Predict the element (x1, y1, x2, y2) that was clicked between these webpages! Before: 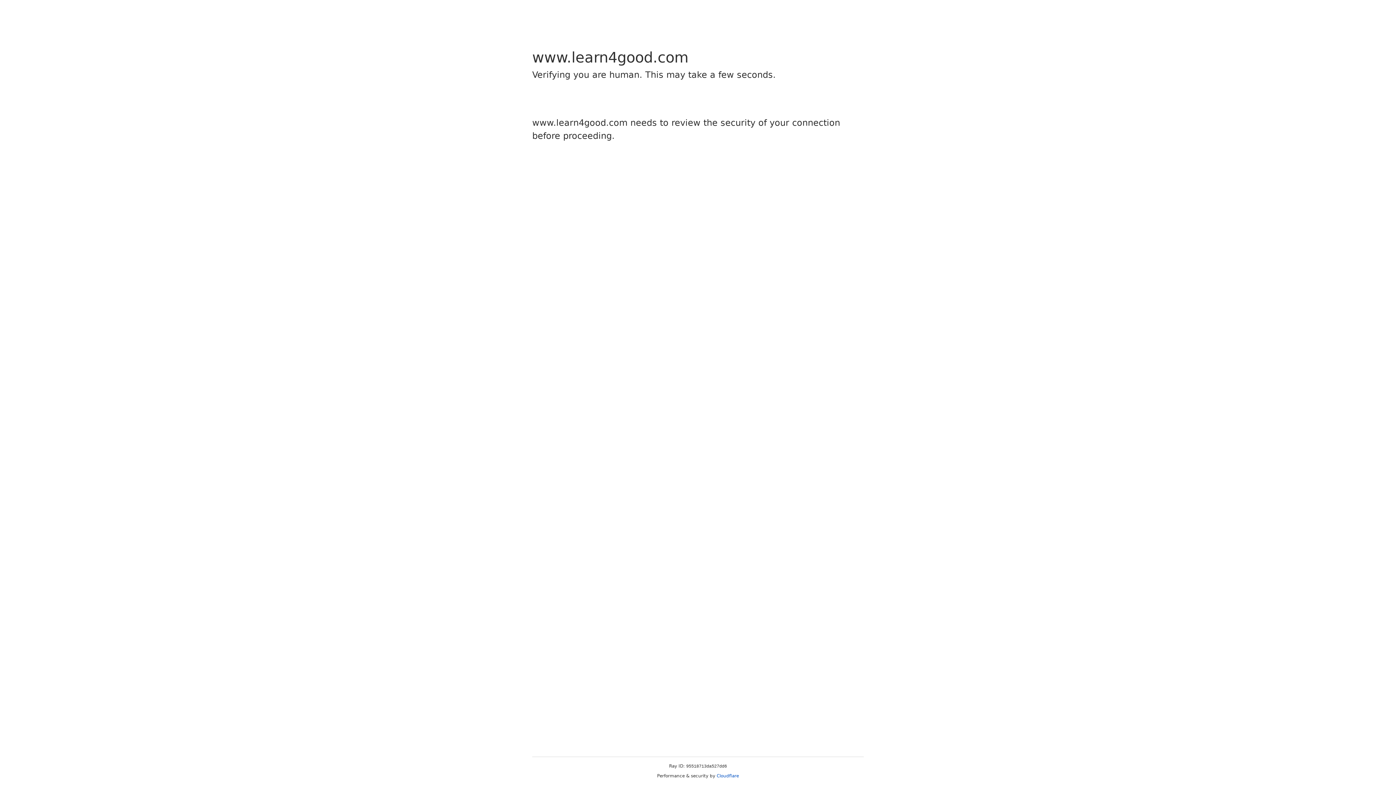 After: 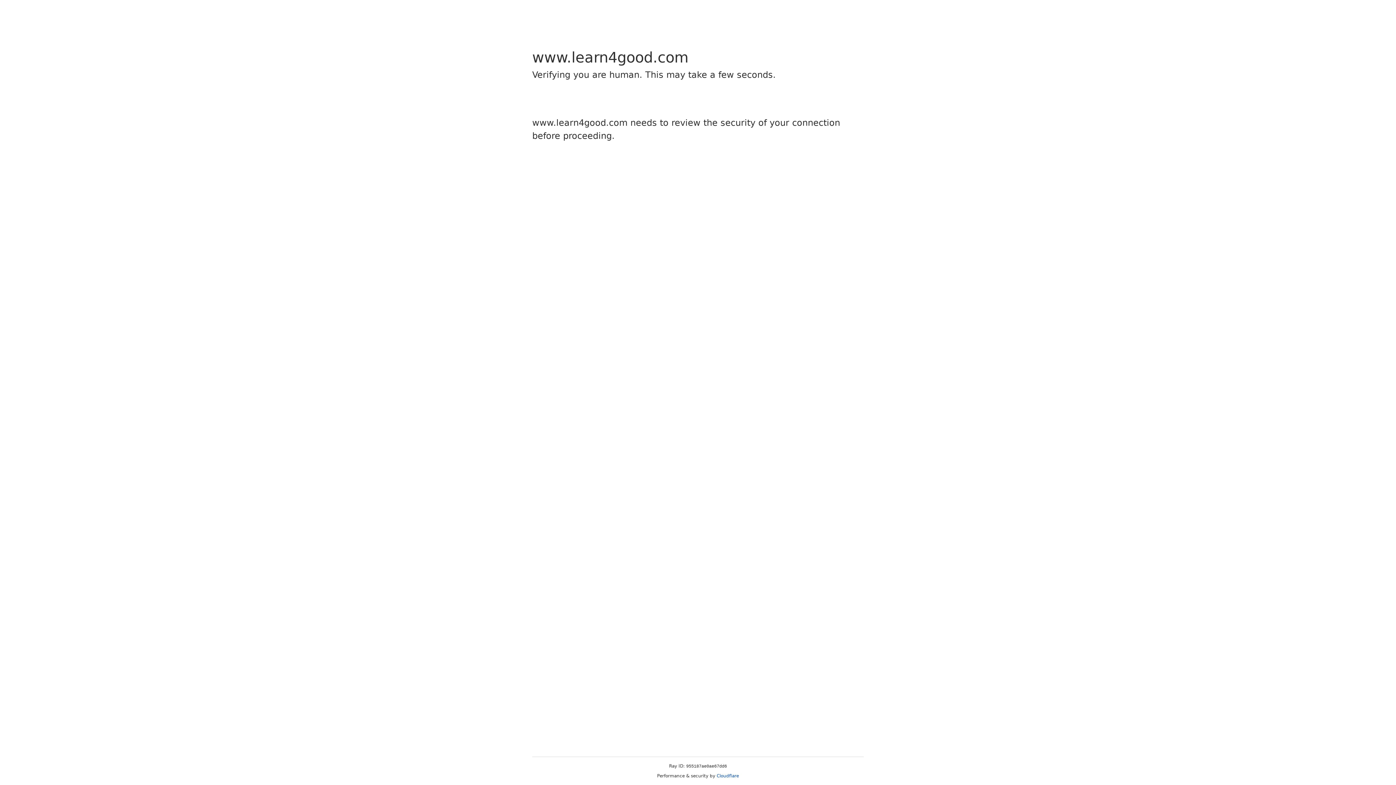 Action: bbox: (716, 773, 739, 778) label: Cloudflare